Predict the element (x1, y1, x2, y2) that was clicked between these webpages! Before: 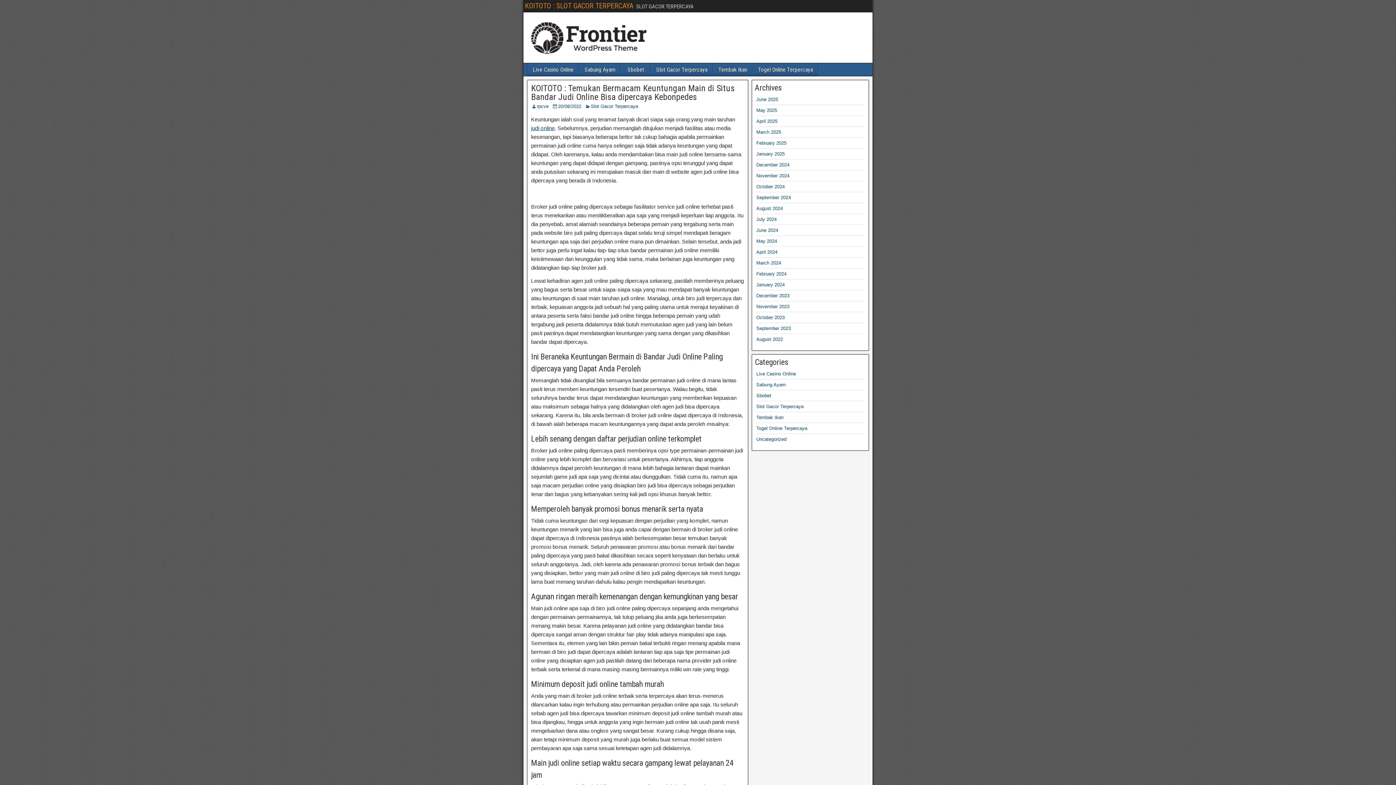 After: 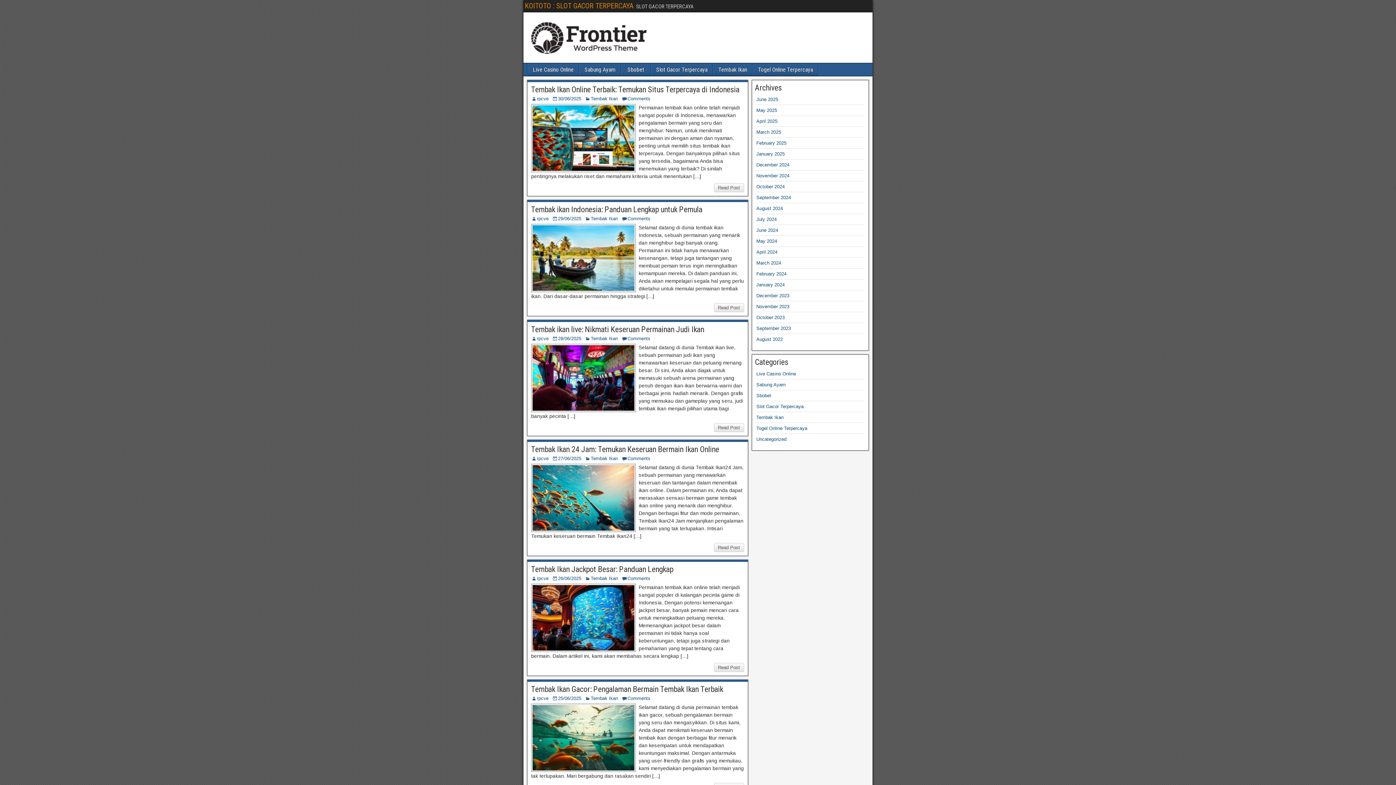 Action: label: rpcve bbox: (537, 103, 548, 109)